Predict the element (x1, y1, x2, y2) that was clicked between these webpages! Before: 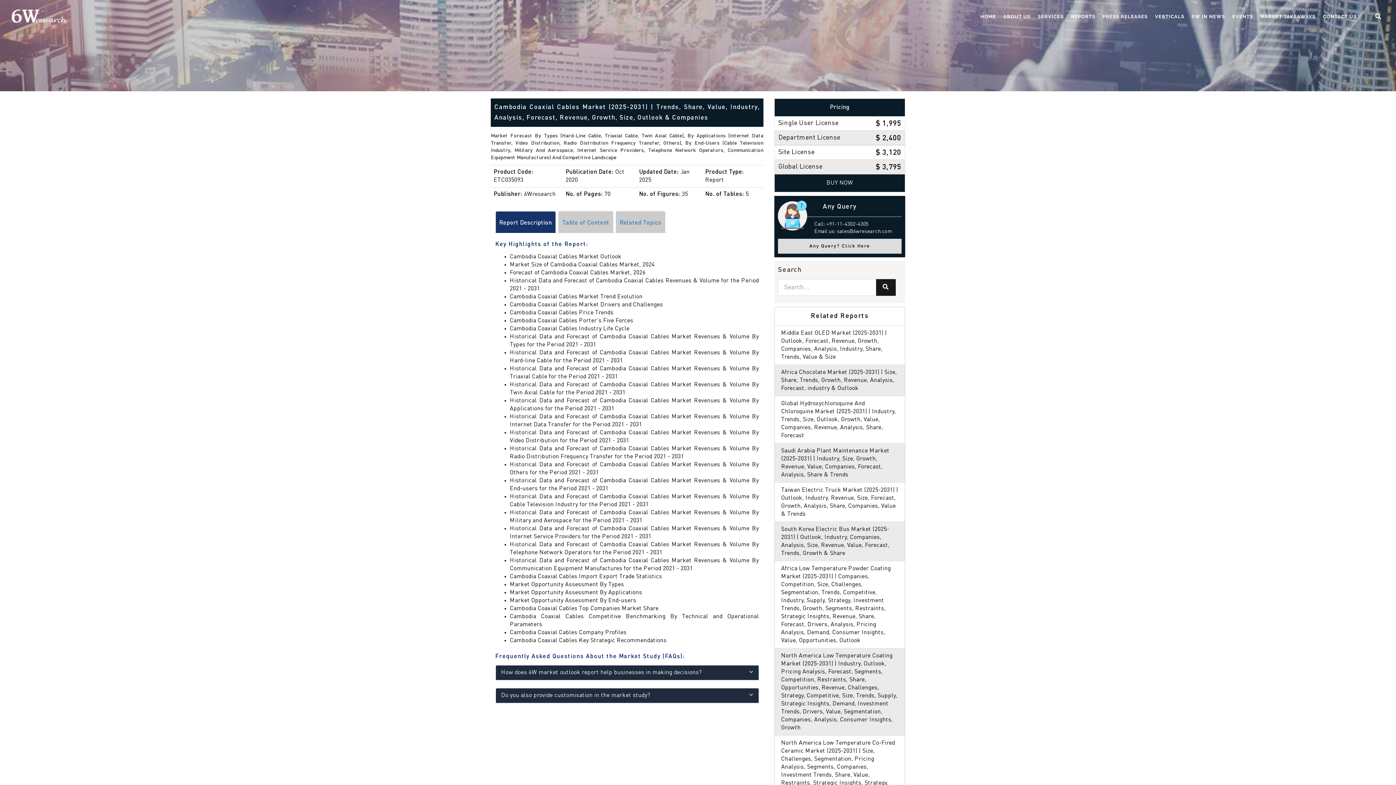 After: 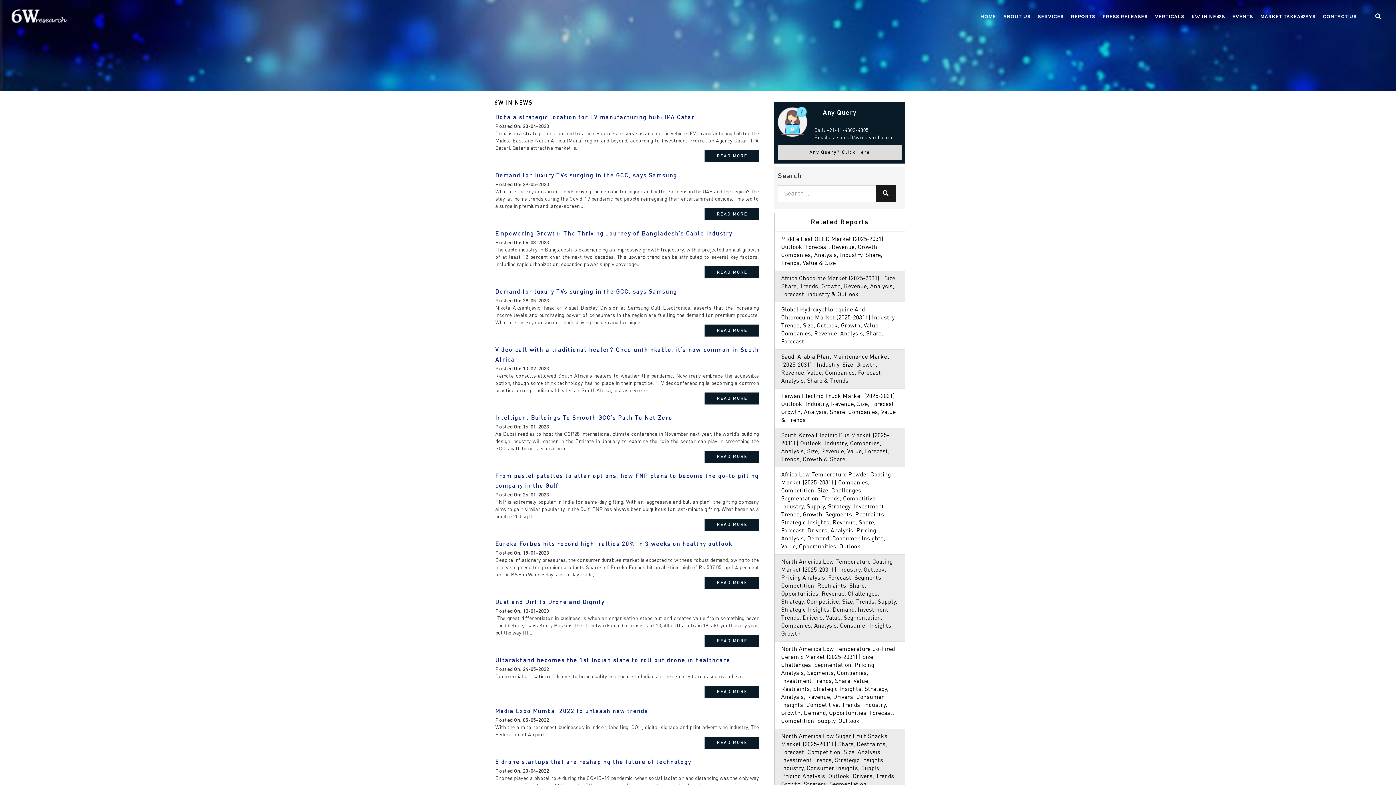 Action: bbox: (1188, 5, 1229, 25) label: 6W IN NEWS